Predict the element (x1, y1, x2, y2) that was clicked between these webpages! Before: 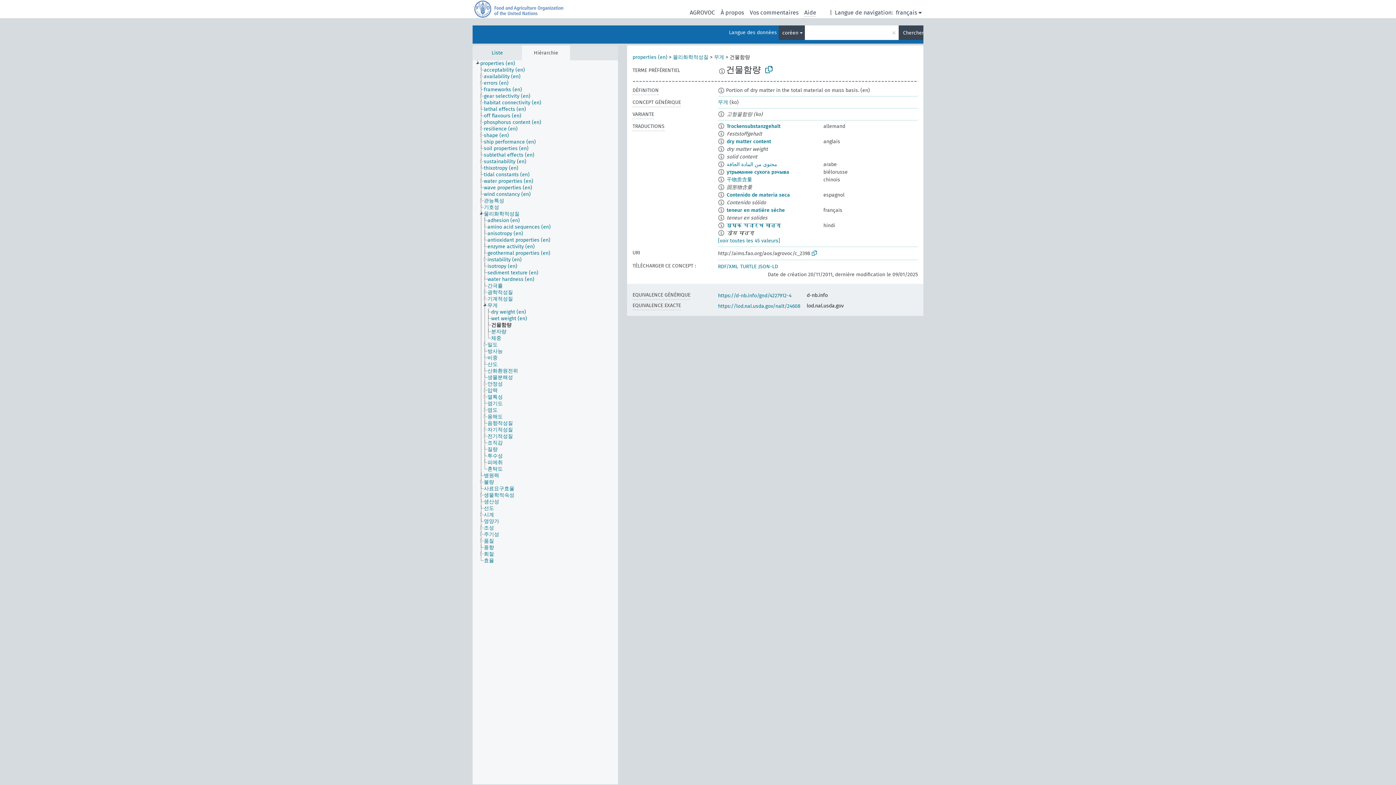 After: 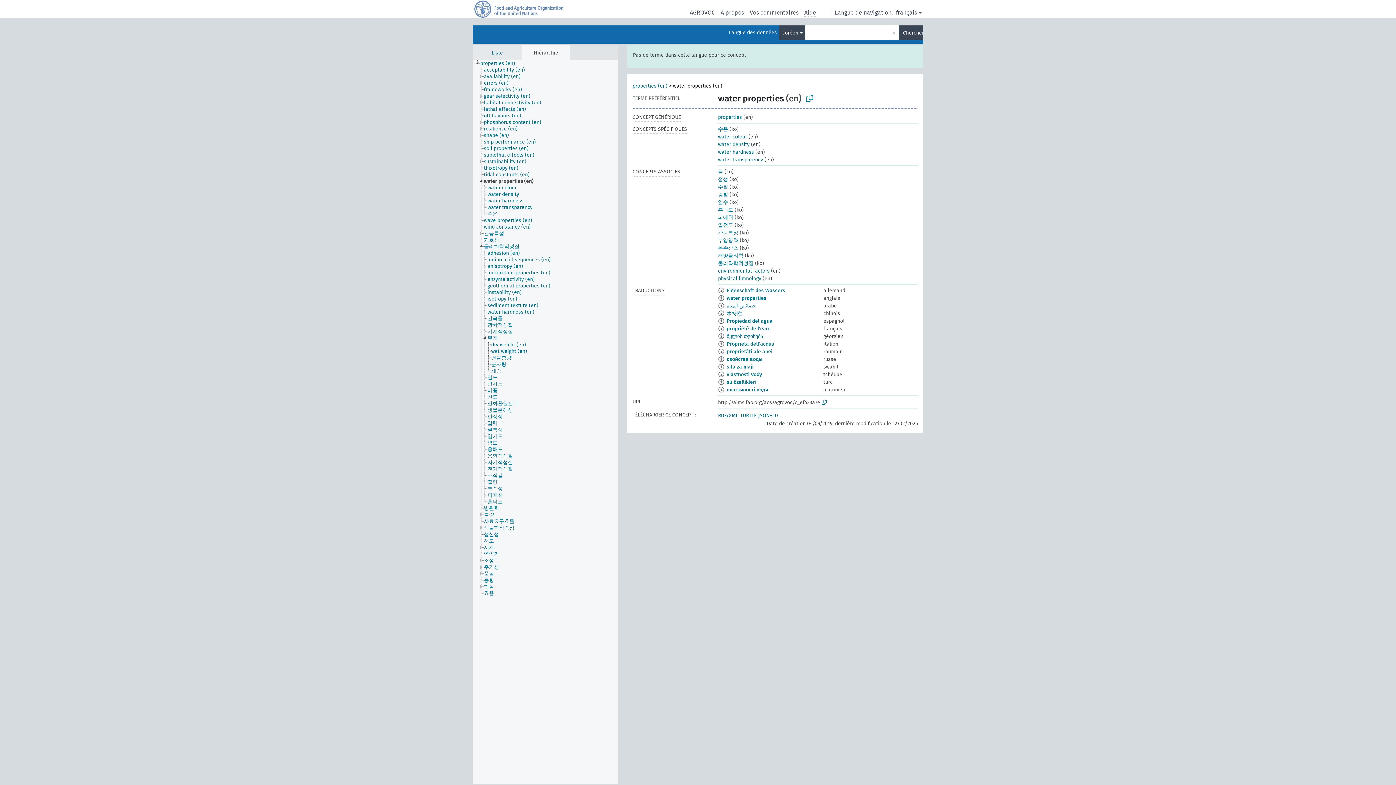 Action: label: water properties (en) bbox: (483, 178, 540, 184)